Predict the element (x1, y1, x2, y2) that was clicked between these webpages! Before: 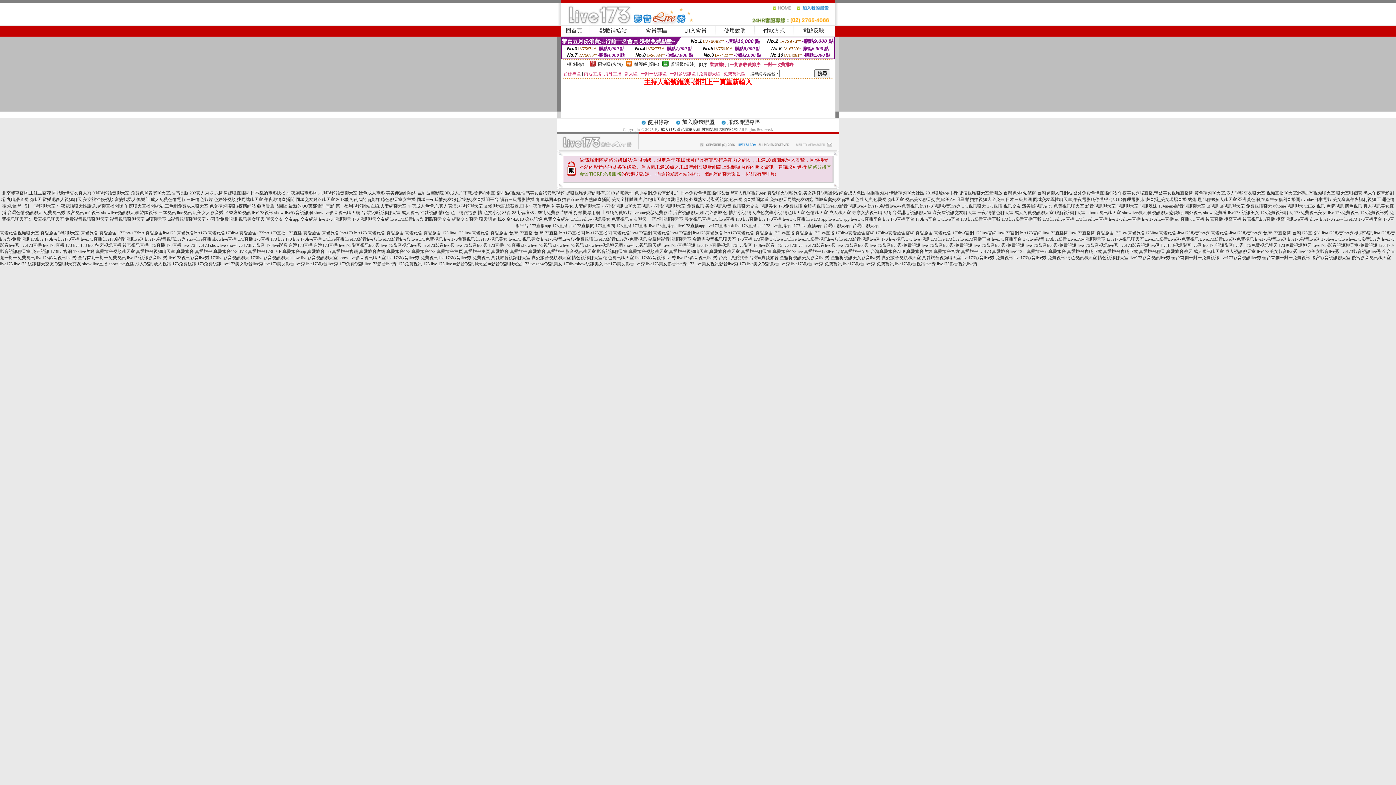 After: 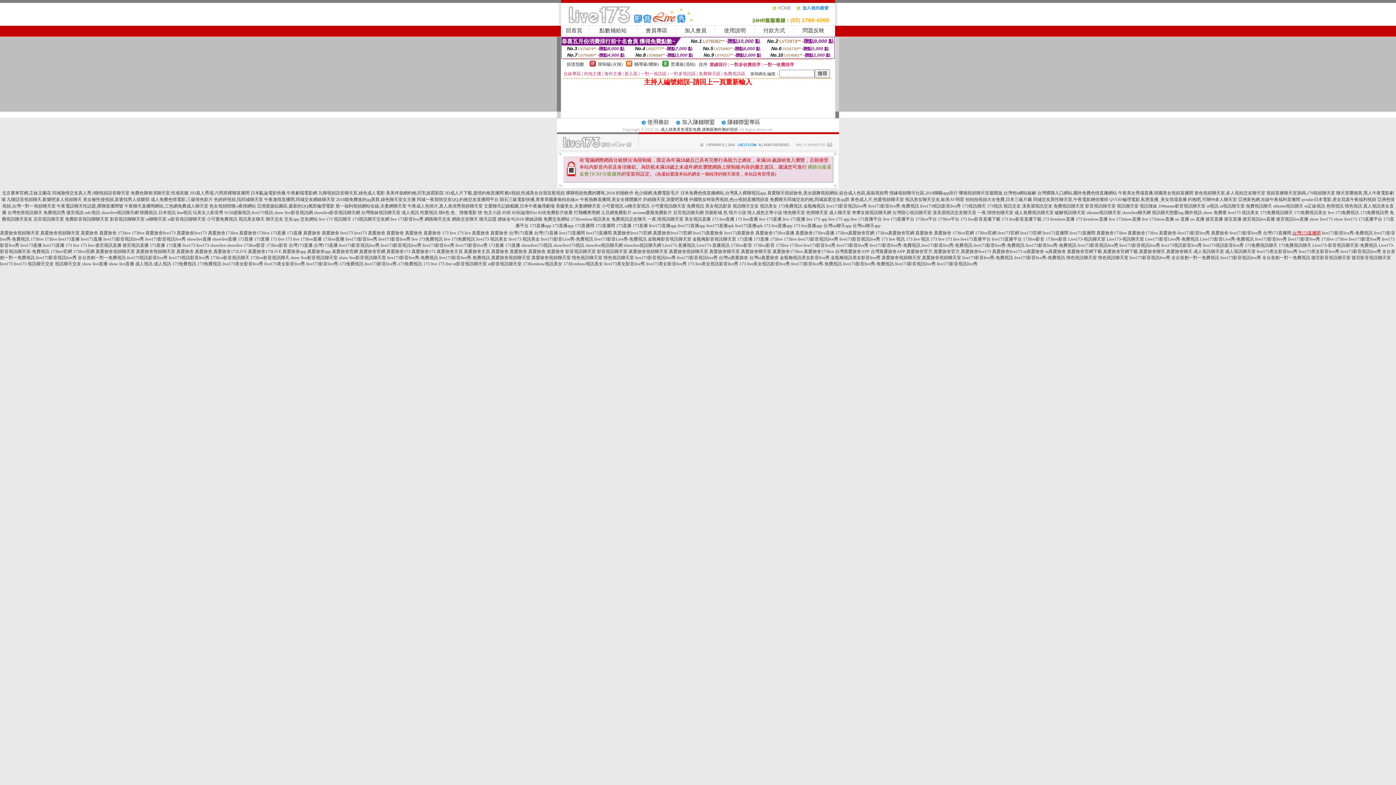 Action: bbox: (1292, 230, 1321, 235) label: 台灣173直播間